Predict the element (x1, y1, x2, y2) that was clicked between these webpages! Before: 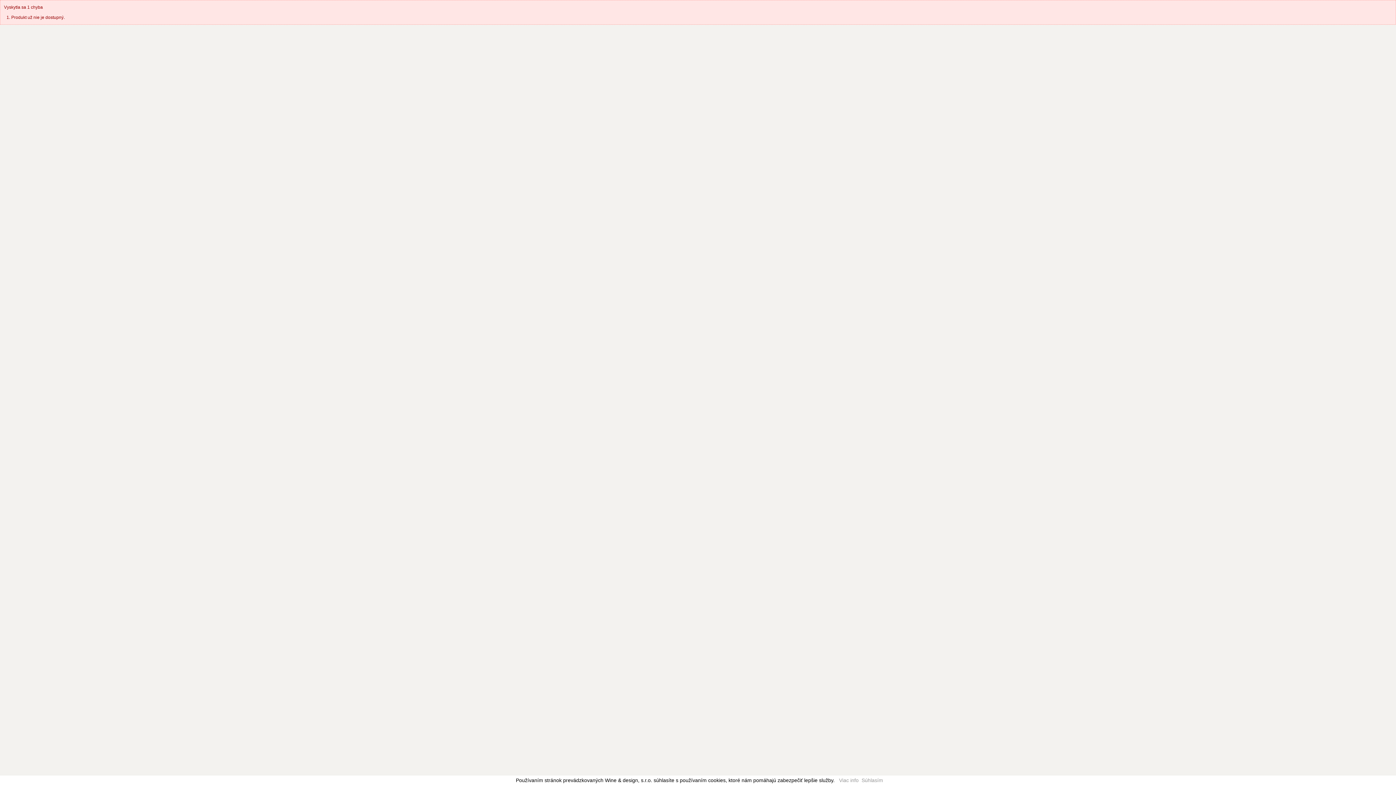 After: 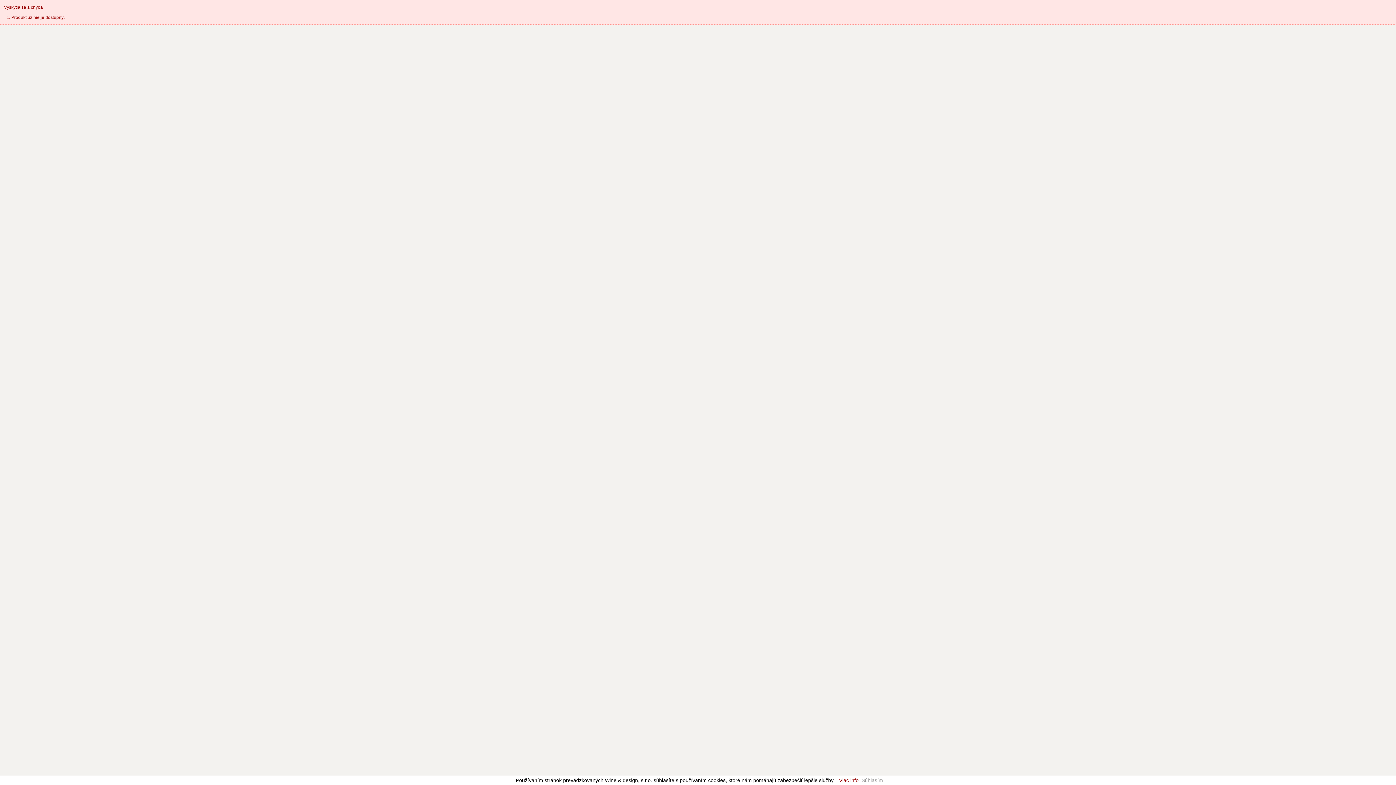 Action: label: Viac info bbox: (839, 777, 858, 783)